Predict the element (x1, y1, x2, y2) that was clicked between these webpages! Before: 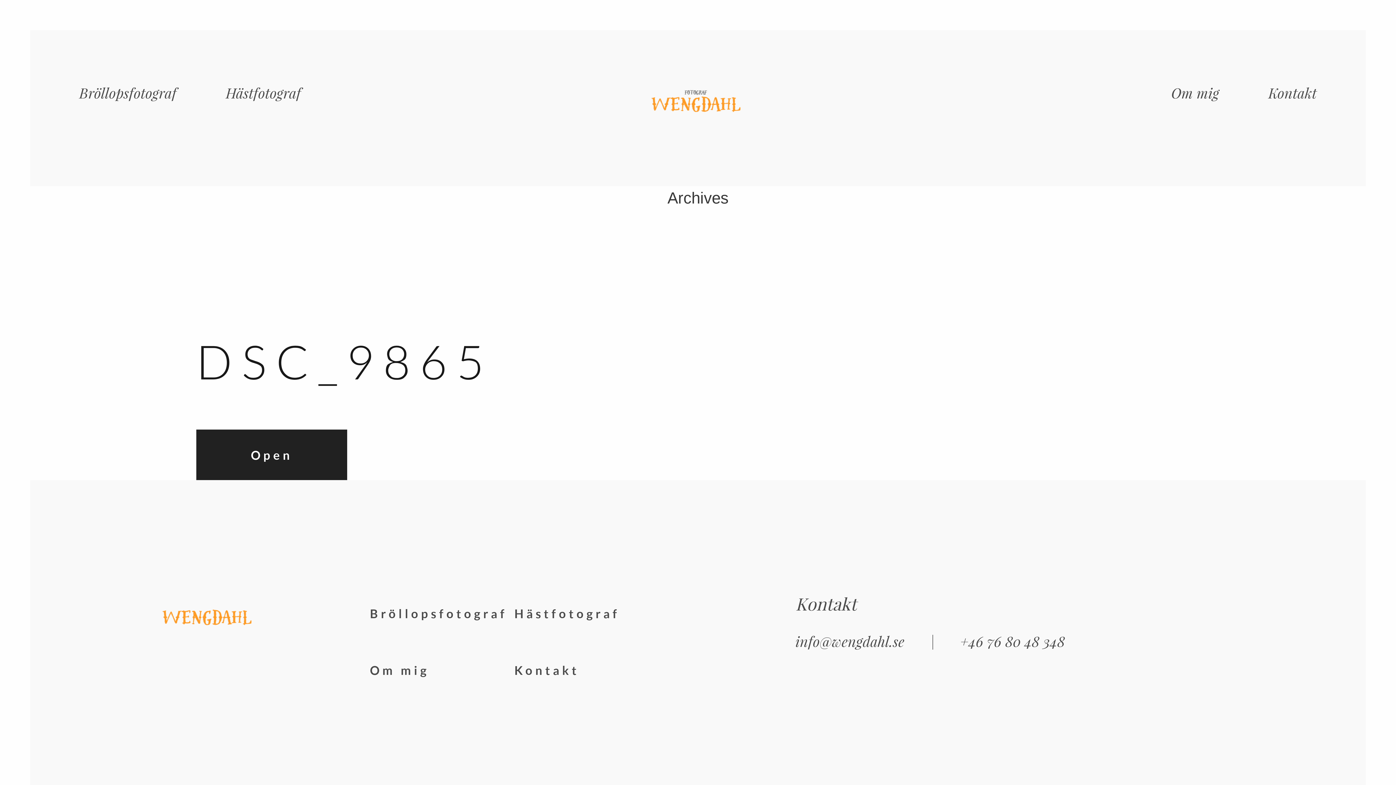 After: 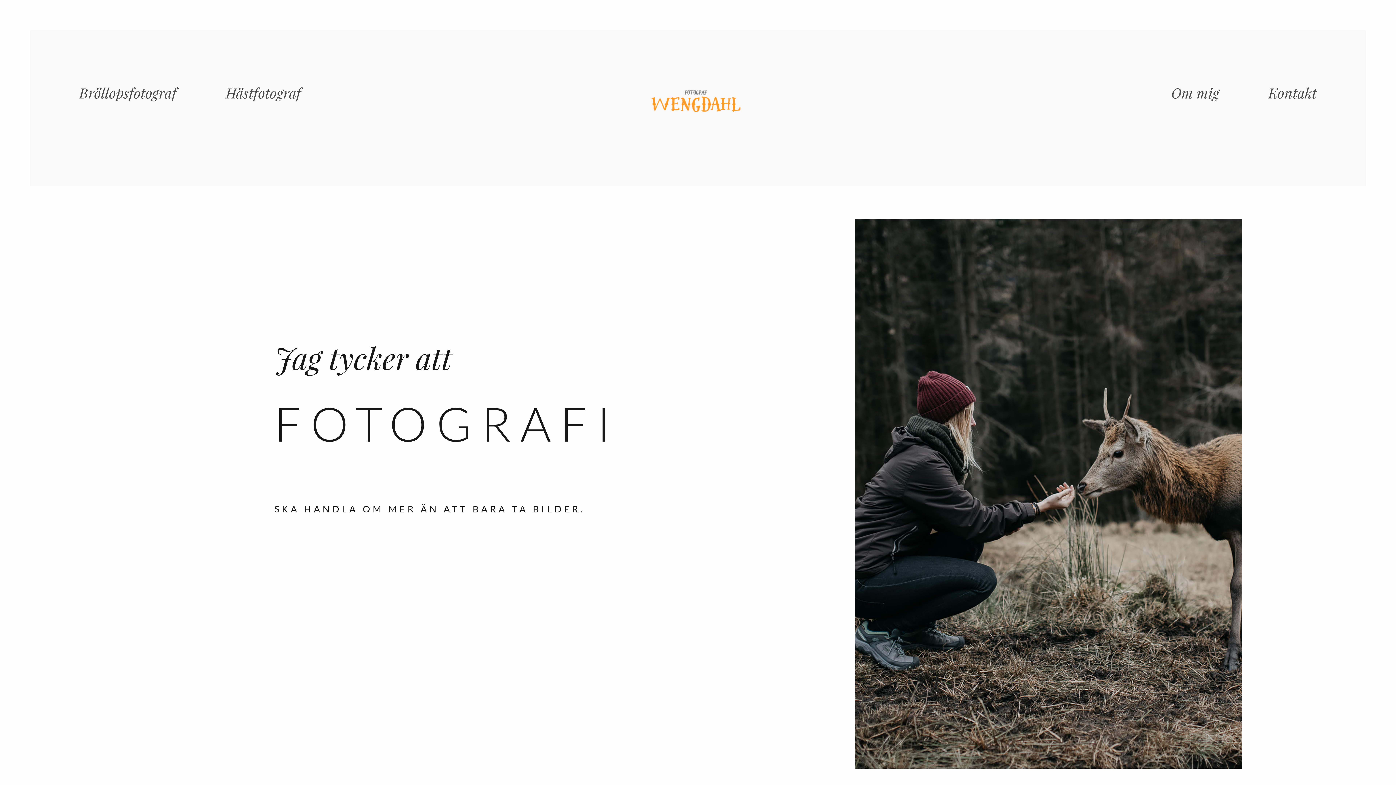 Action: bbox: (353, 650, 498, 690) label: Om mig